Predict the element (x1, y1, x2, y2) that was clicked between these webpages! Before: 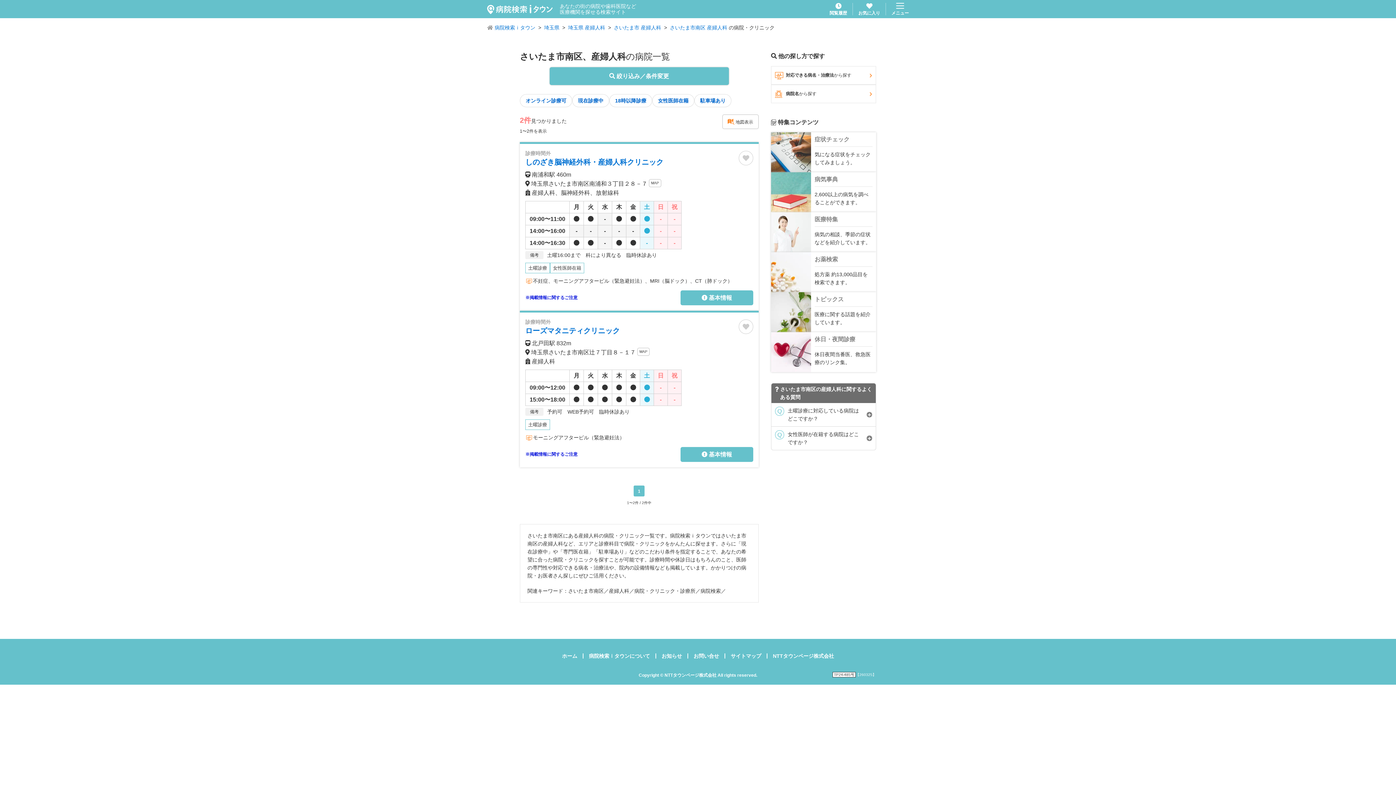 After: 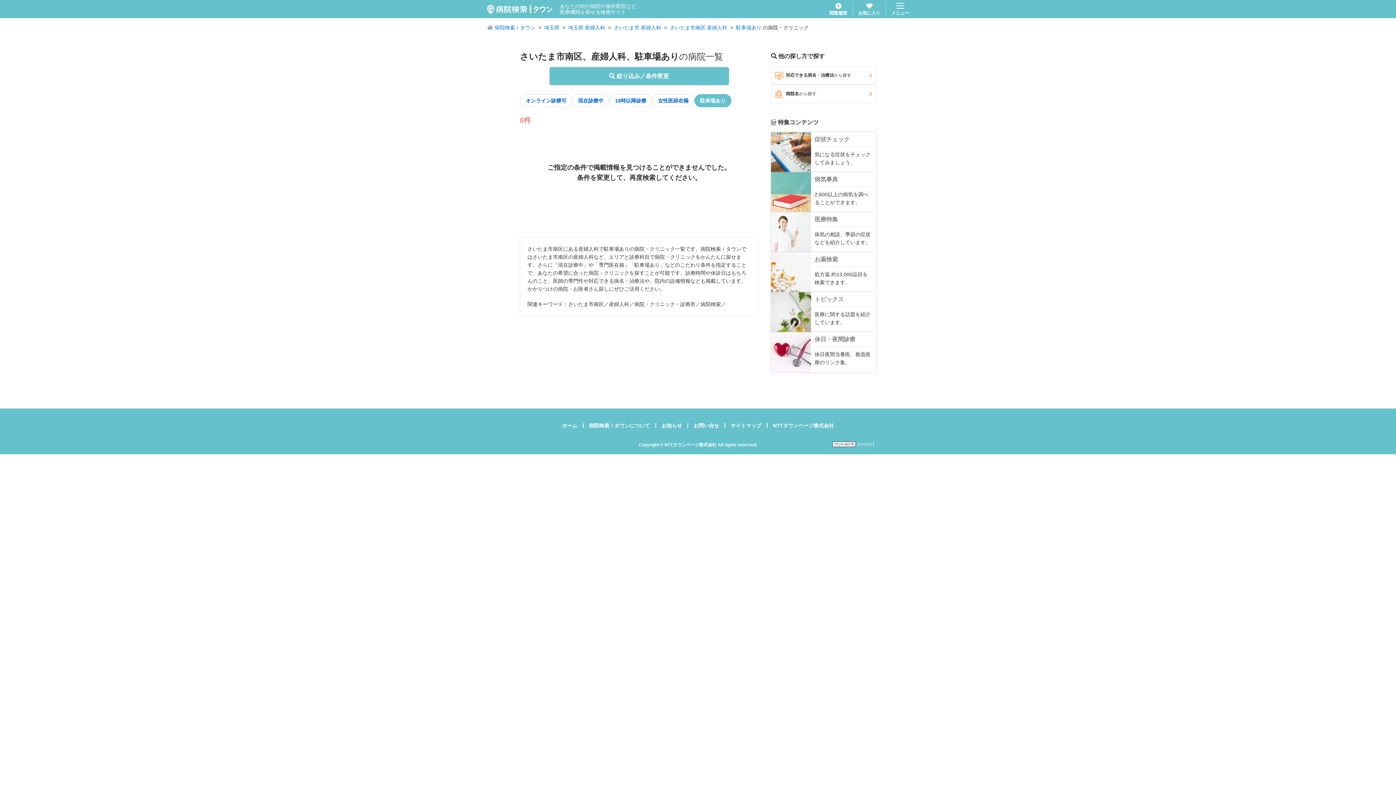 Action: bbox: (694, 94, 731, 107) label: 駐車場あり